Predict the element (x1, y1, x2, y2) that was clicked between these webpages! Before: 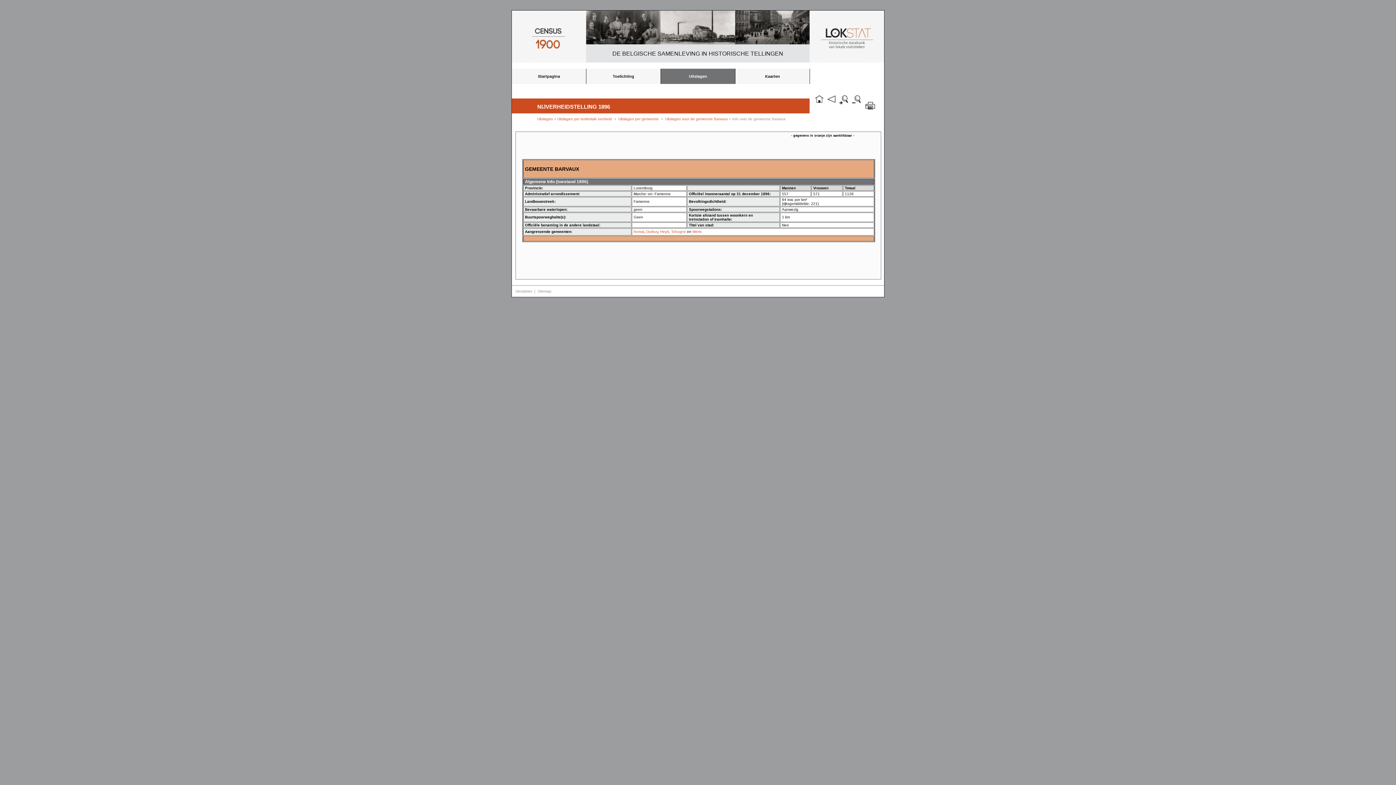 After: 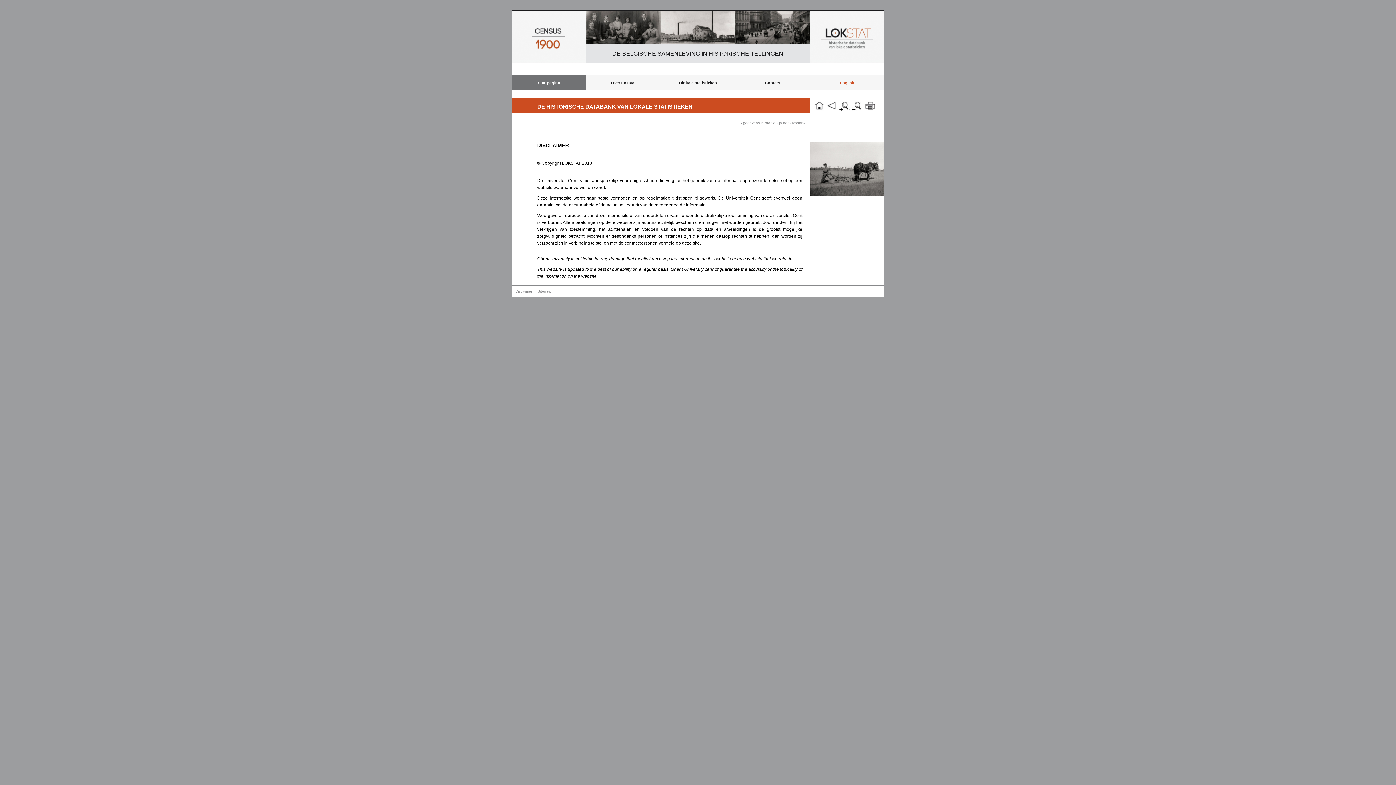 Action: bbox: (515, 289, 532, 293) label: Disclaimer